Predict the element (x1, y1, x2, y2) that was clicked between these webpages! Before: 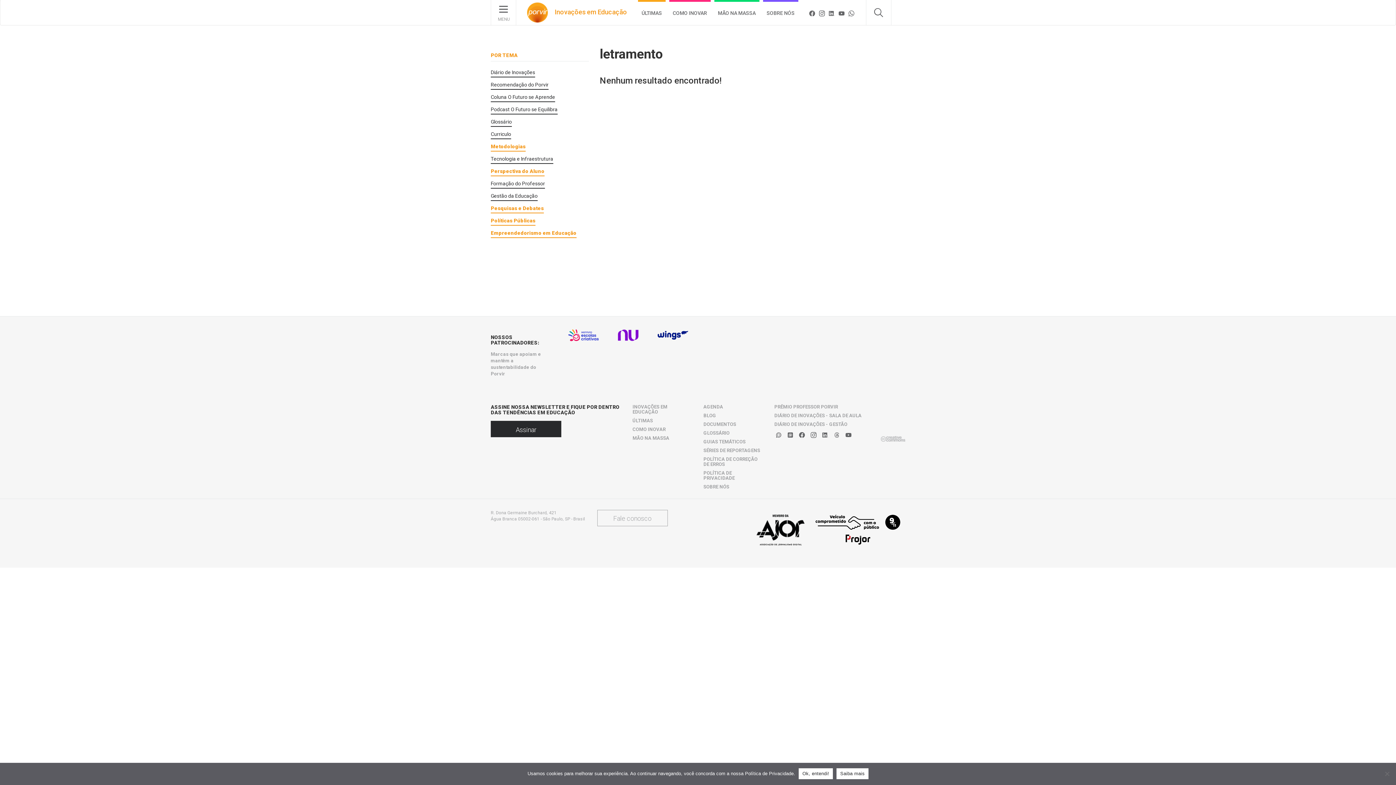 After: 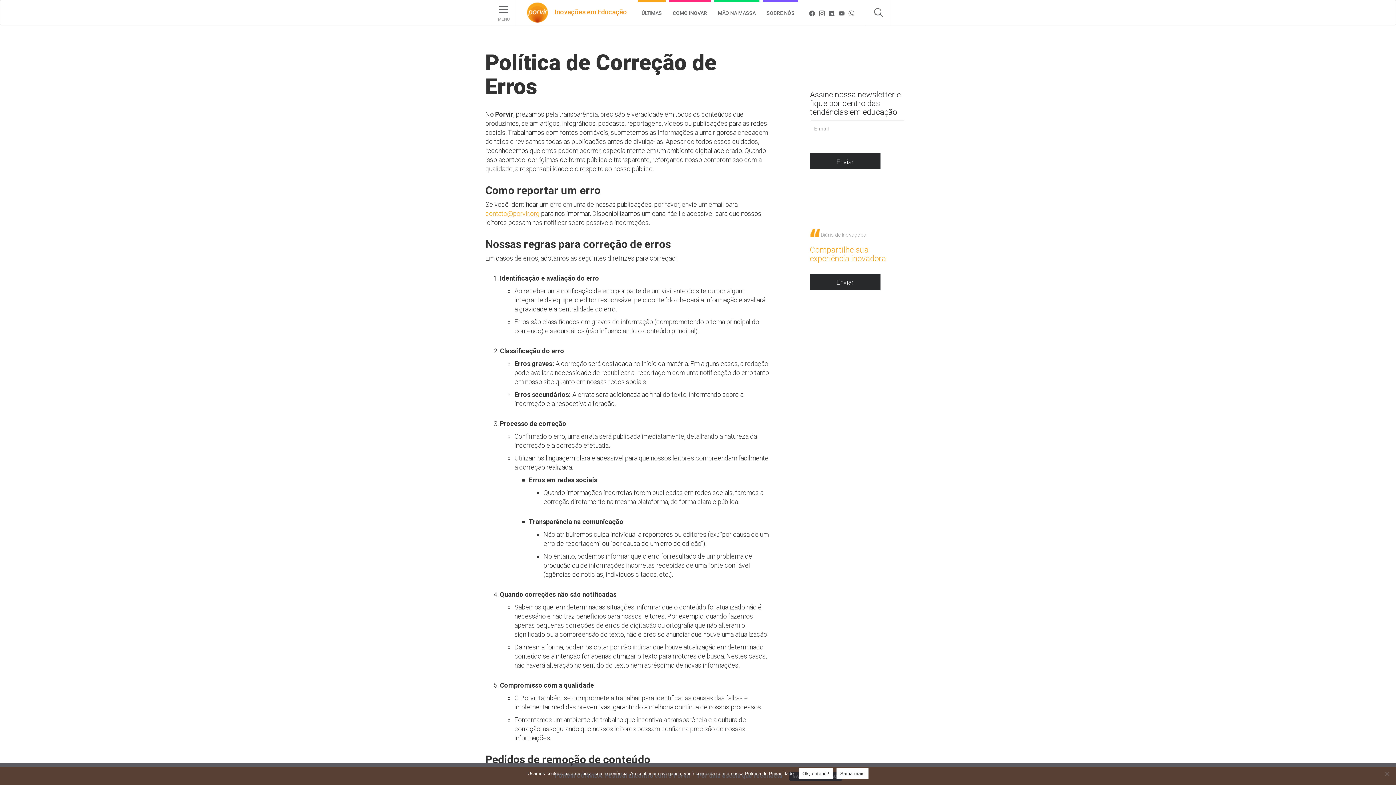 Action: label: POLÍTICA DE CORREÇÃO DE ERROS bbox: (703, 457, 763, 467)